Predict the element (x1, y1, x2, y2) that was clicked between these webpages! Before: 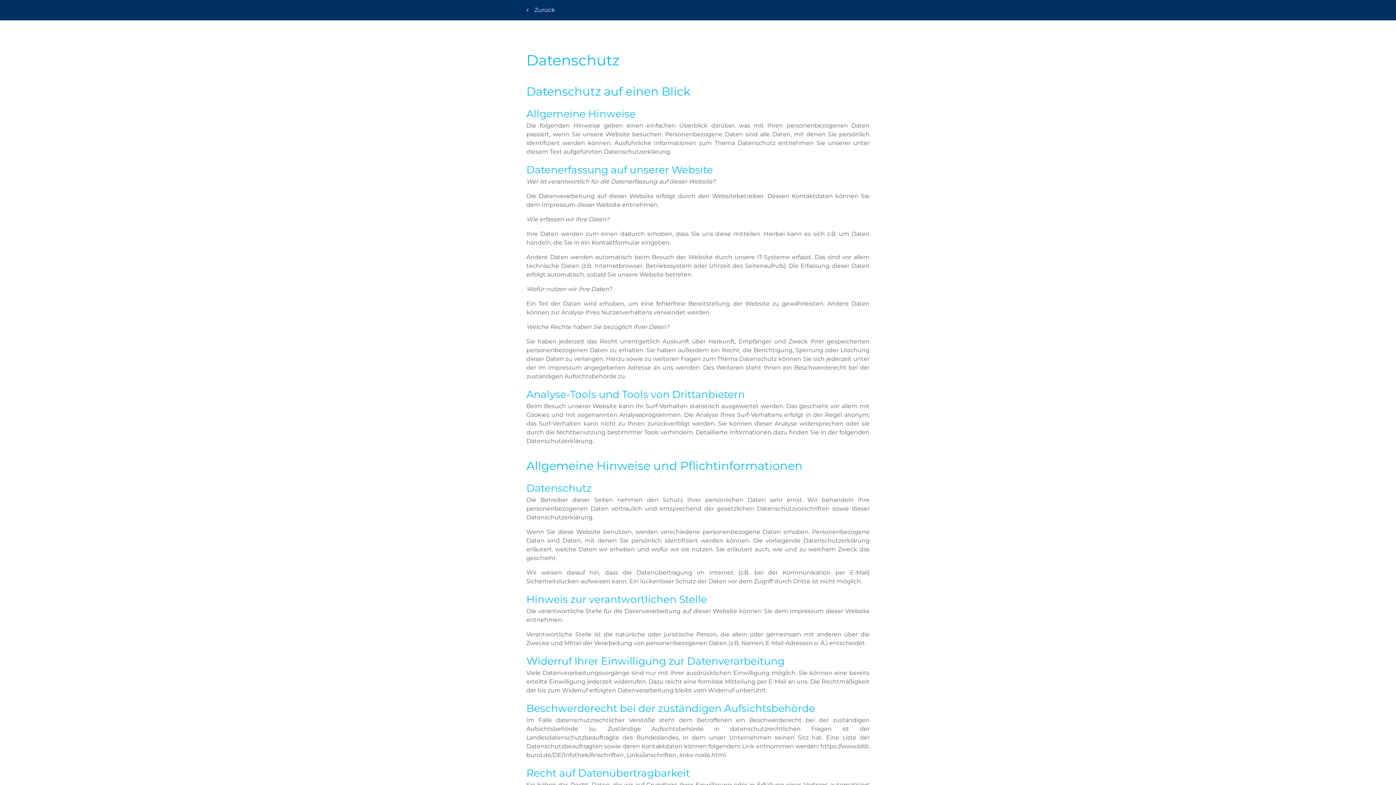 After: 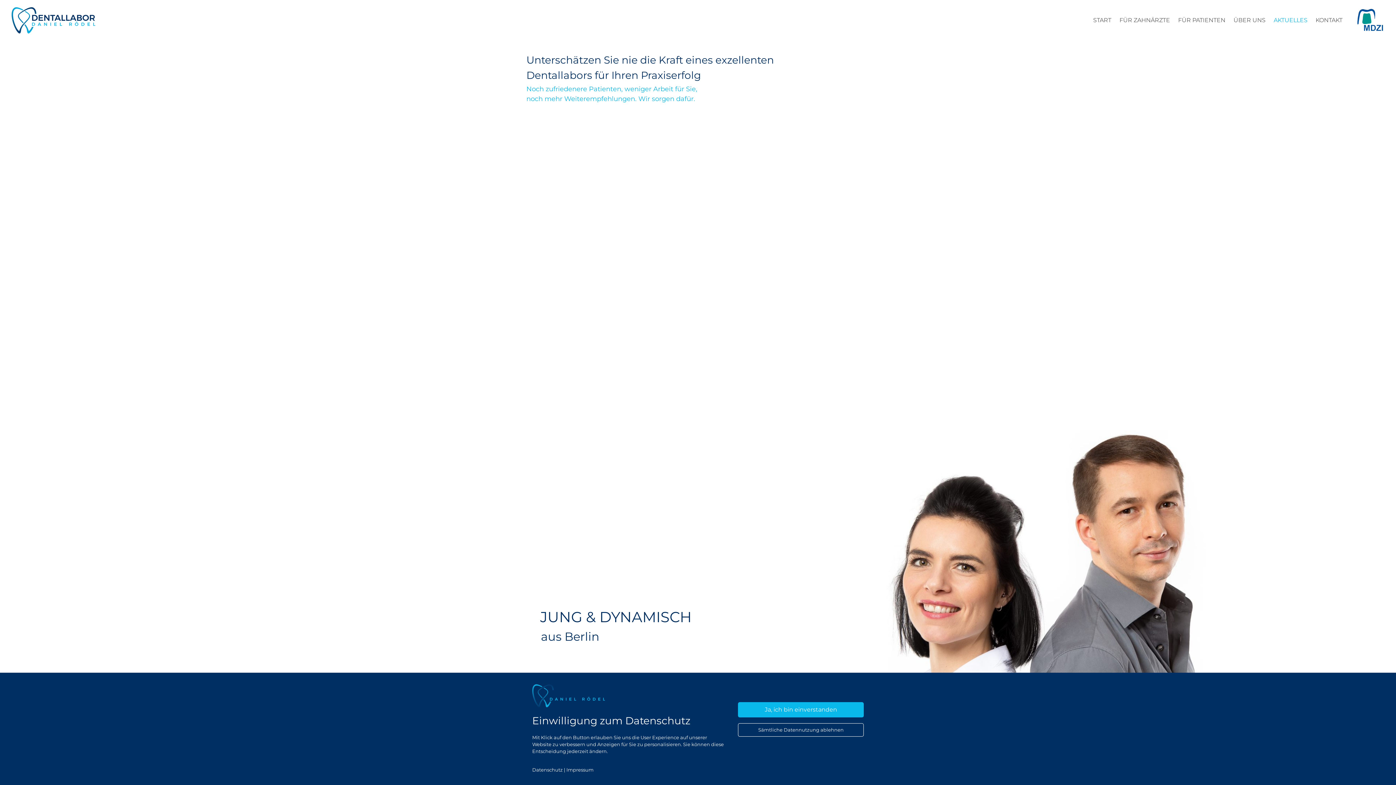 Action: label: Zurück bbox: (526, 5, 555, 14)